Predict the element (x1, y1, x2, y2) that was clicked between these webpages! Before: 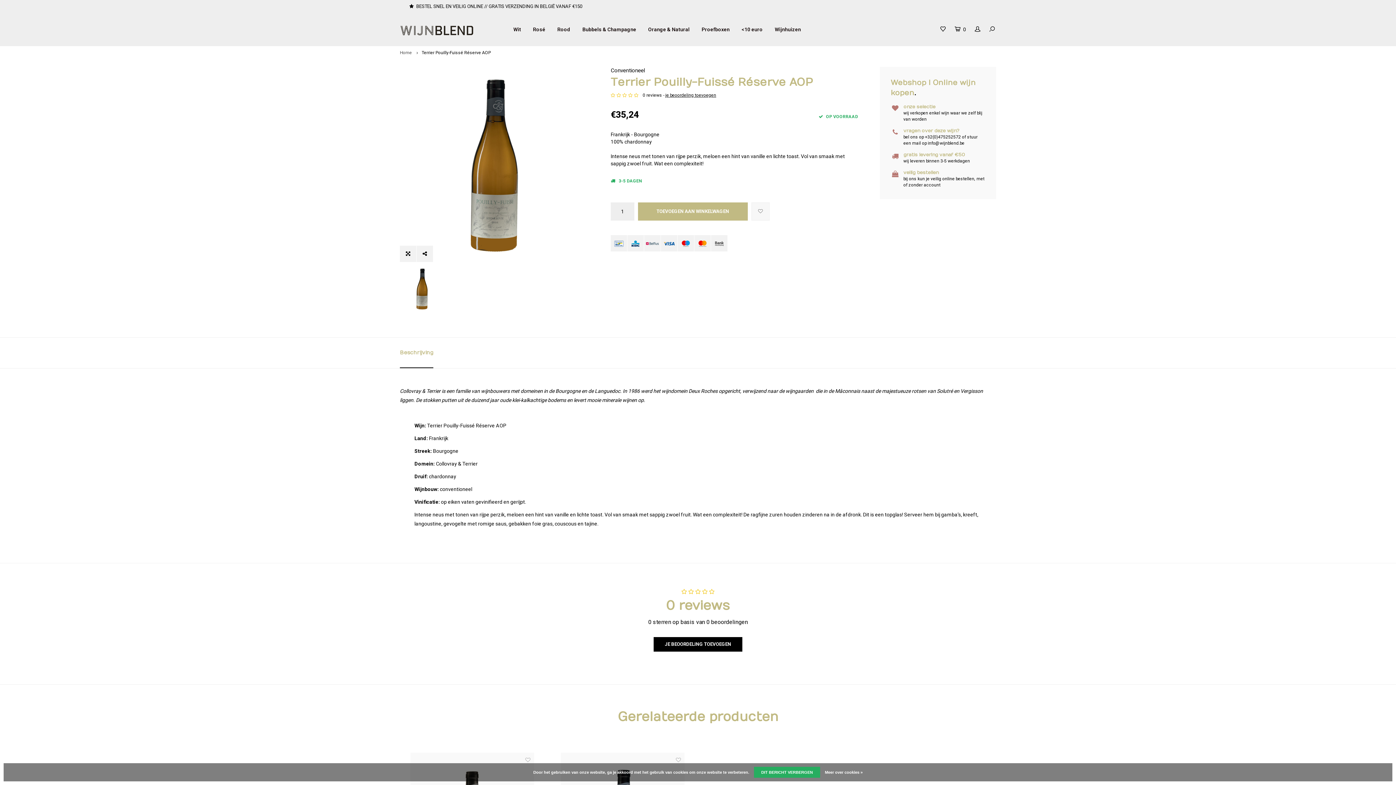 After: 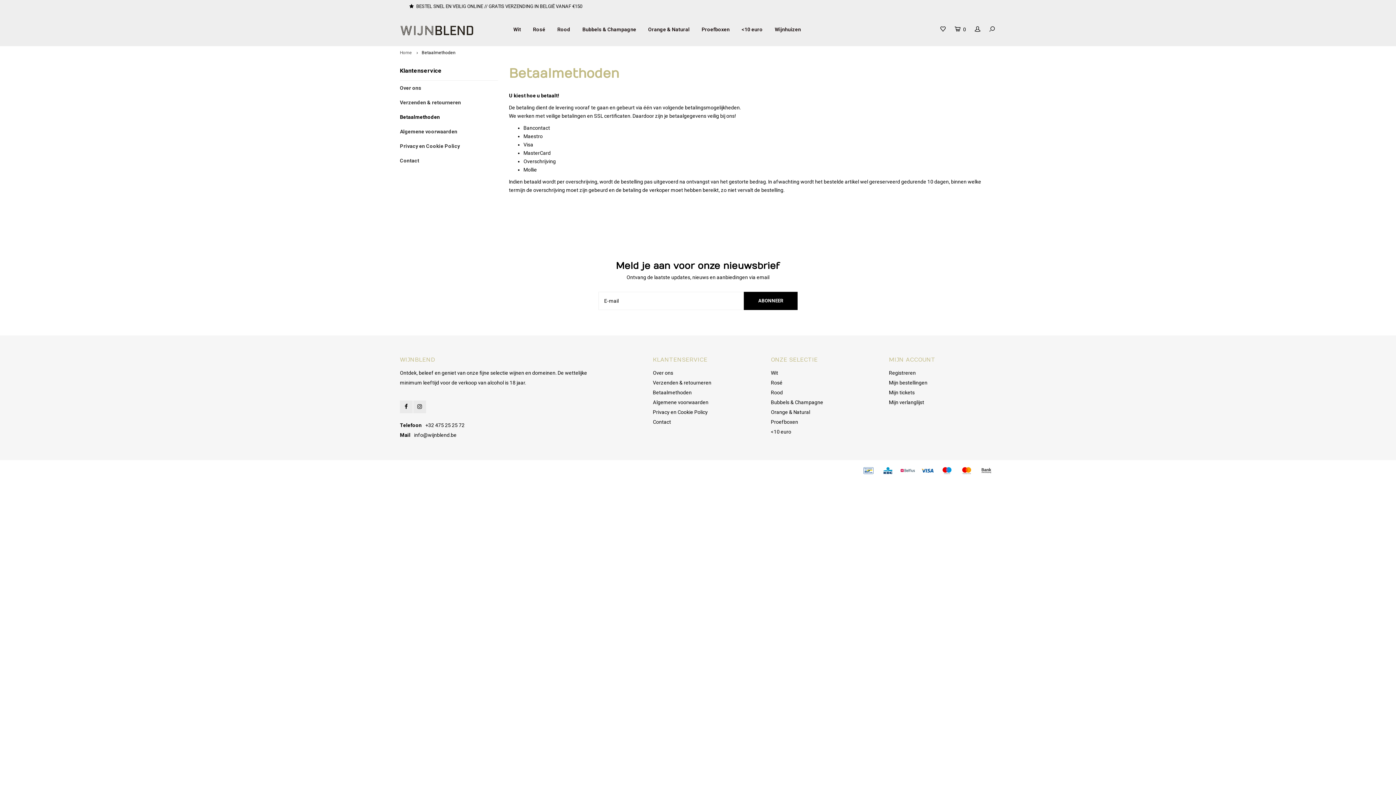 Action: bbox: (677, 235, 694, 251)